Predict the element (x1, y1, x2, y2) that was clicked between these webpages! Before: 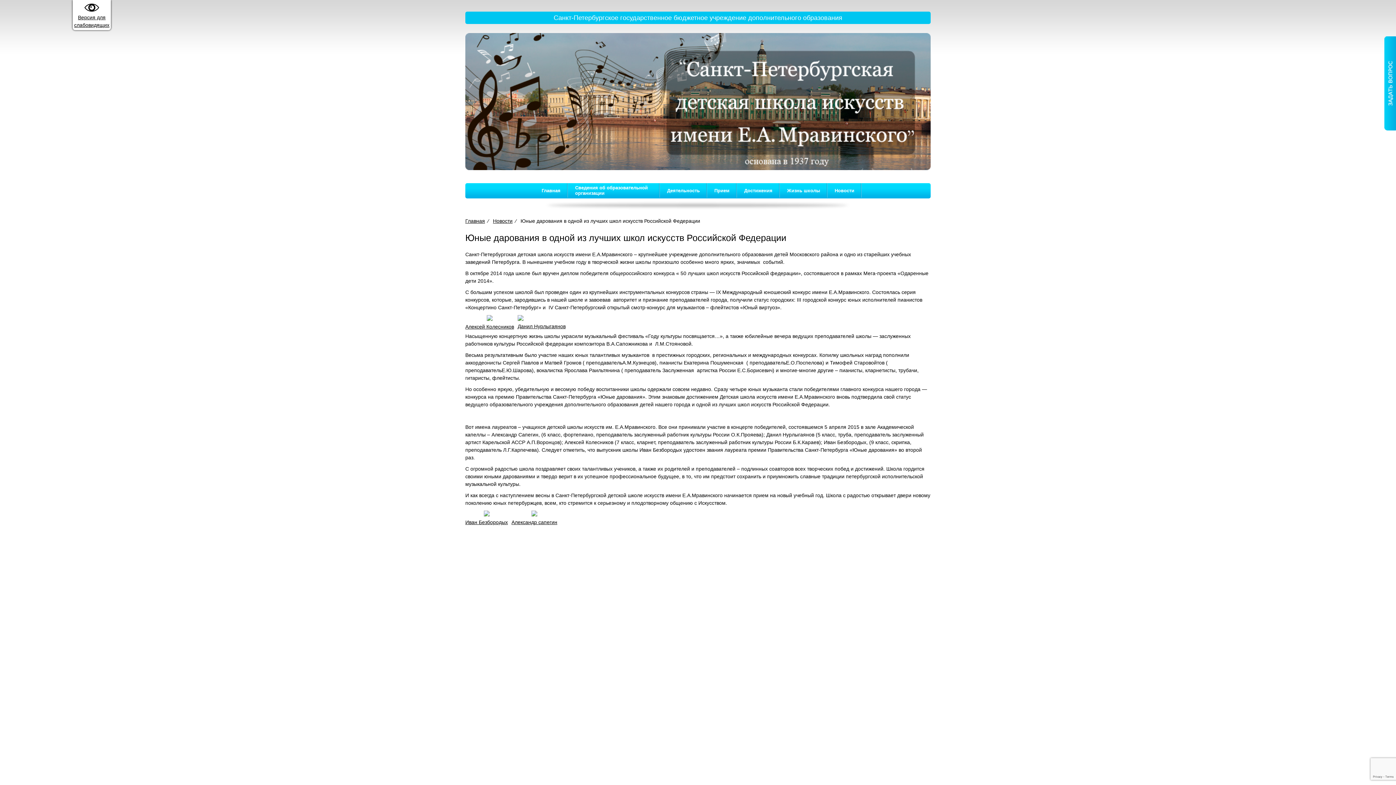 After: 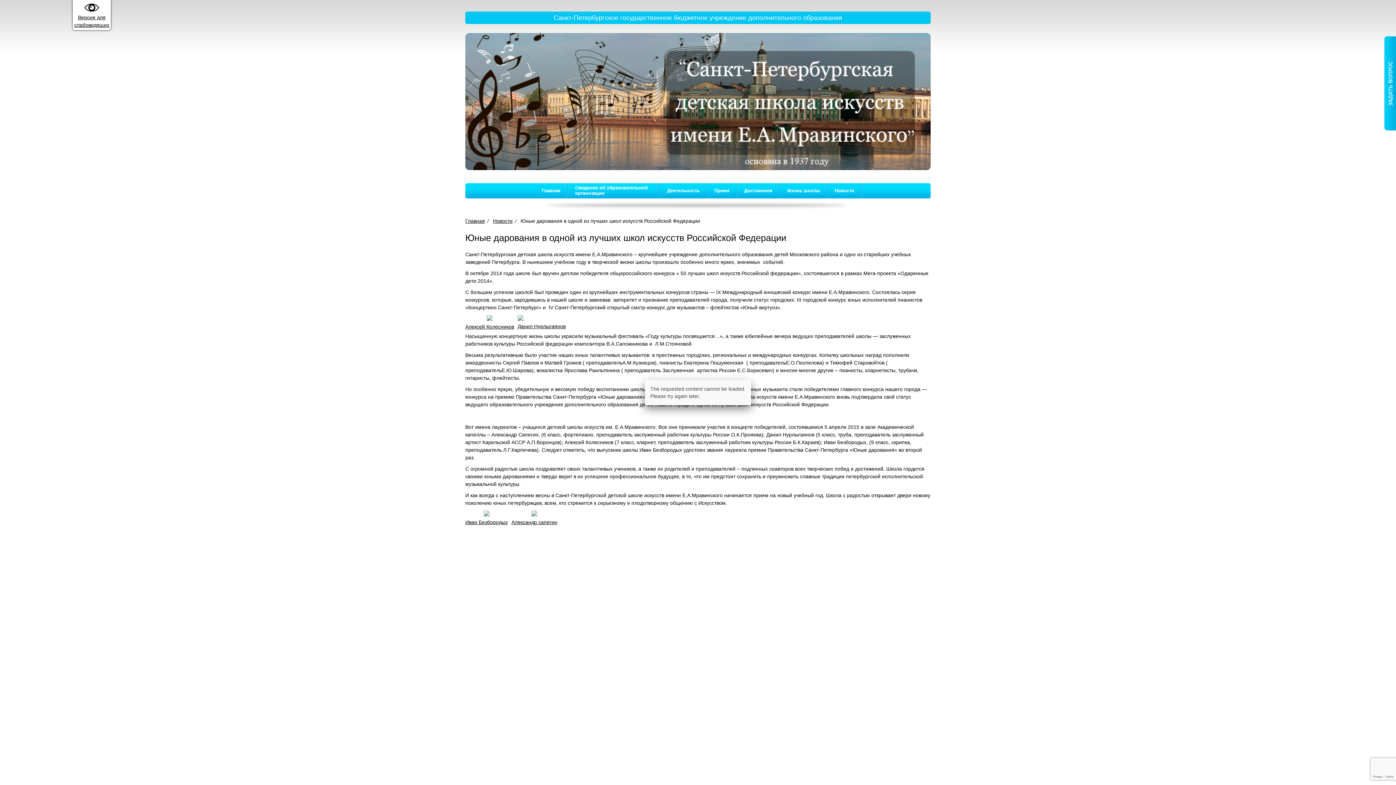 Action: label: 
Данил Нурлыгаянов bbox: (517, 315, 565, 330)